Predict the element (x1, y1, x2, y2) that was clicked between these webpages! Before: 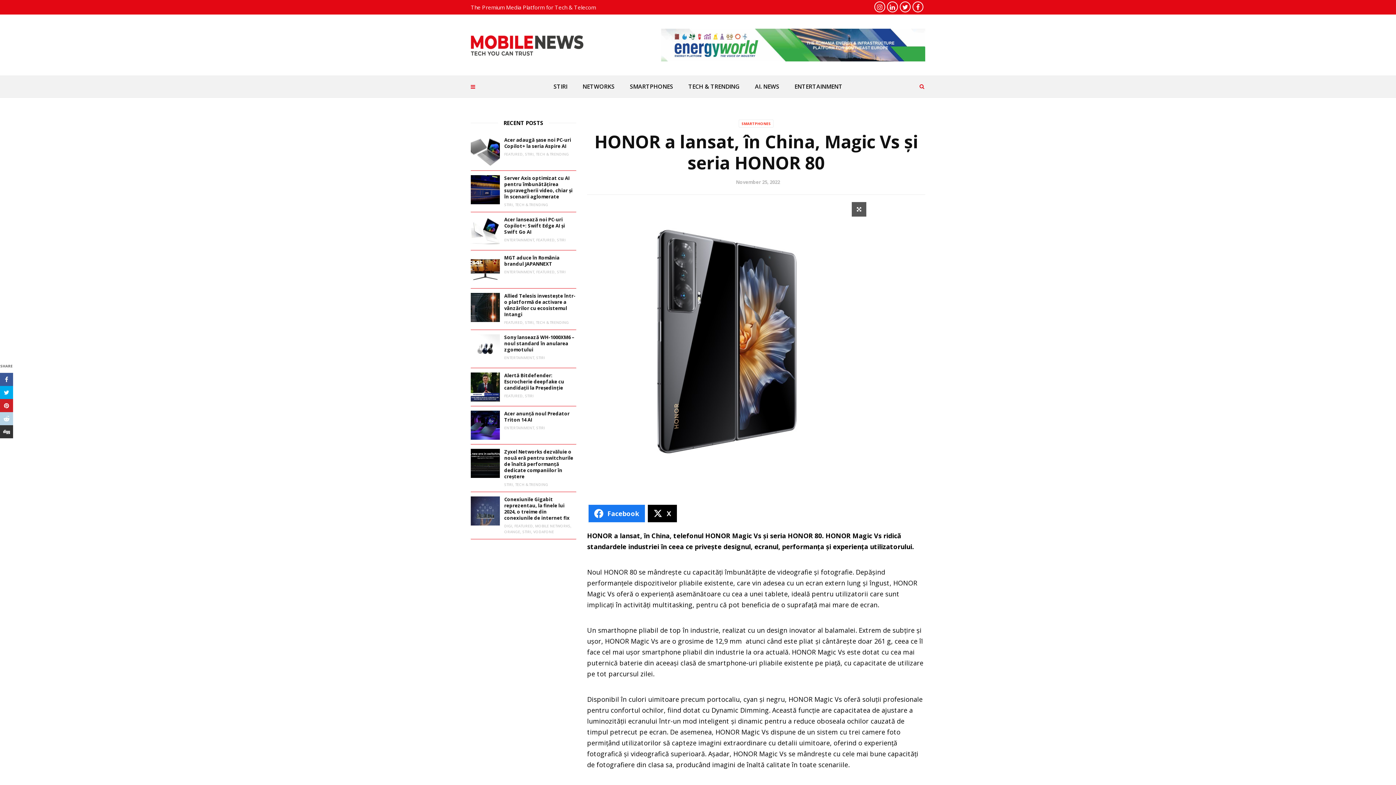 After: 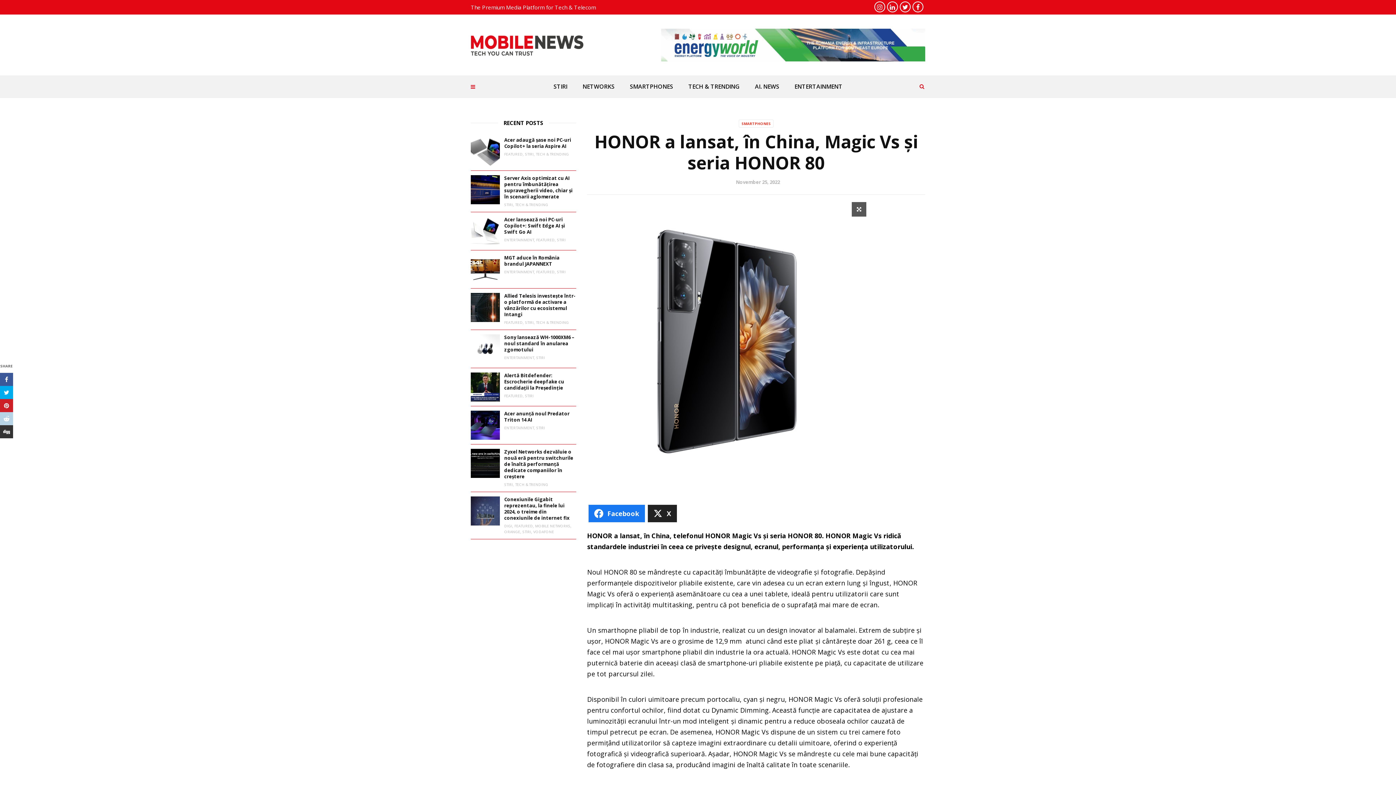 Action: bbox: (648, 505, 677, 522) label: X